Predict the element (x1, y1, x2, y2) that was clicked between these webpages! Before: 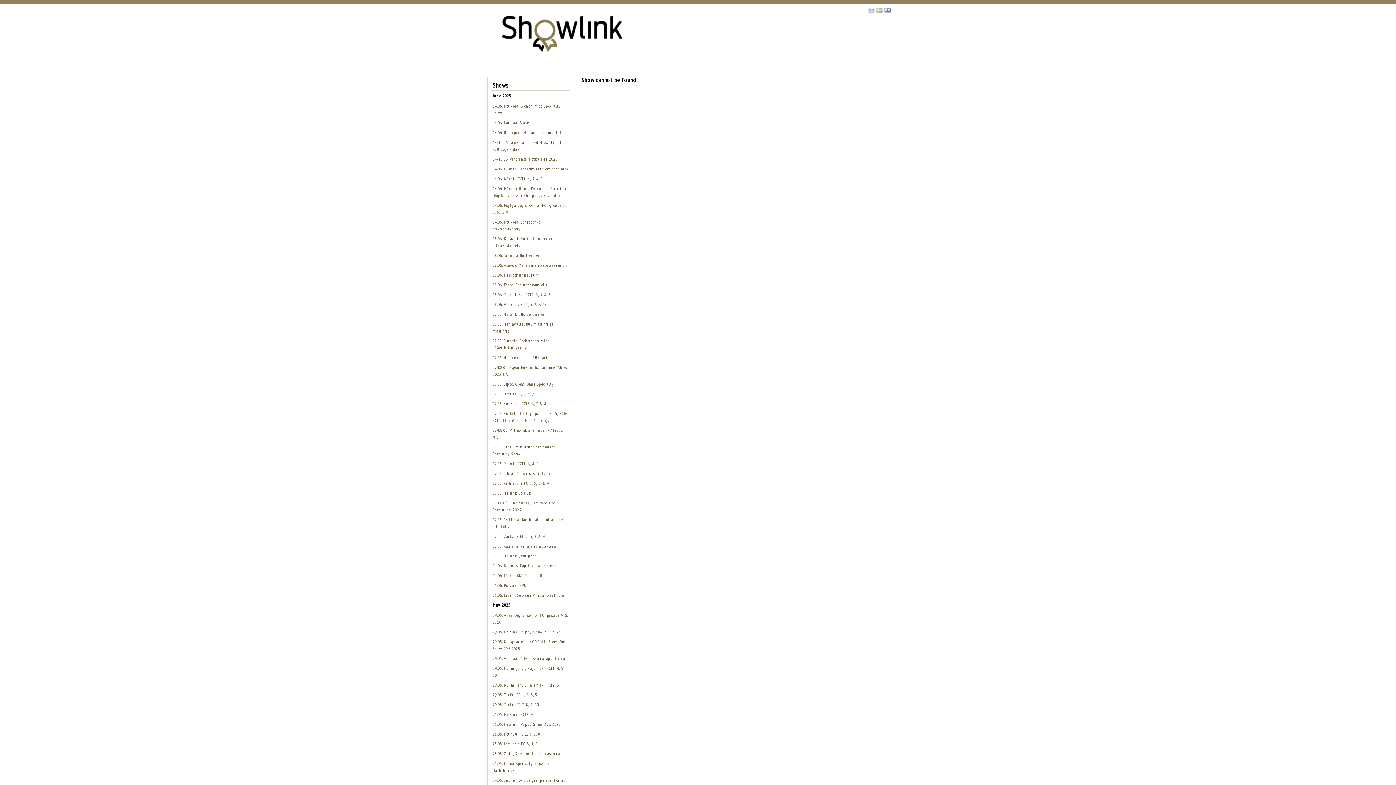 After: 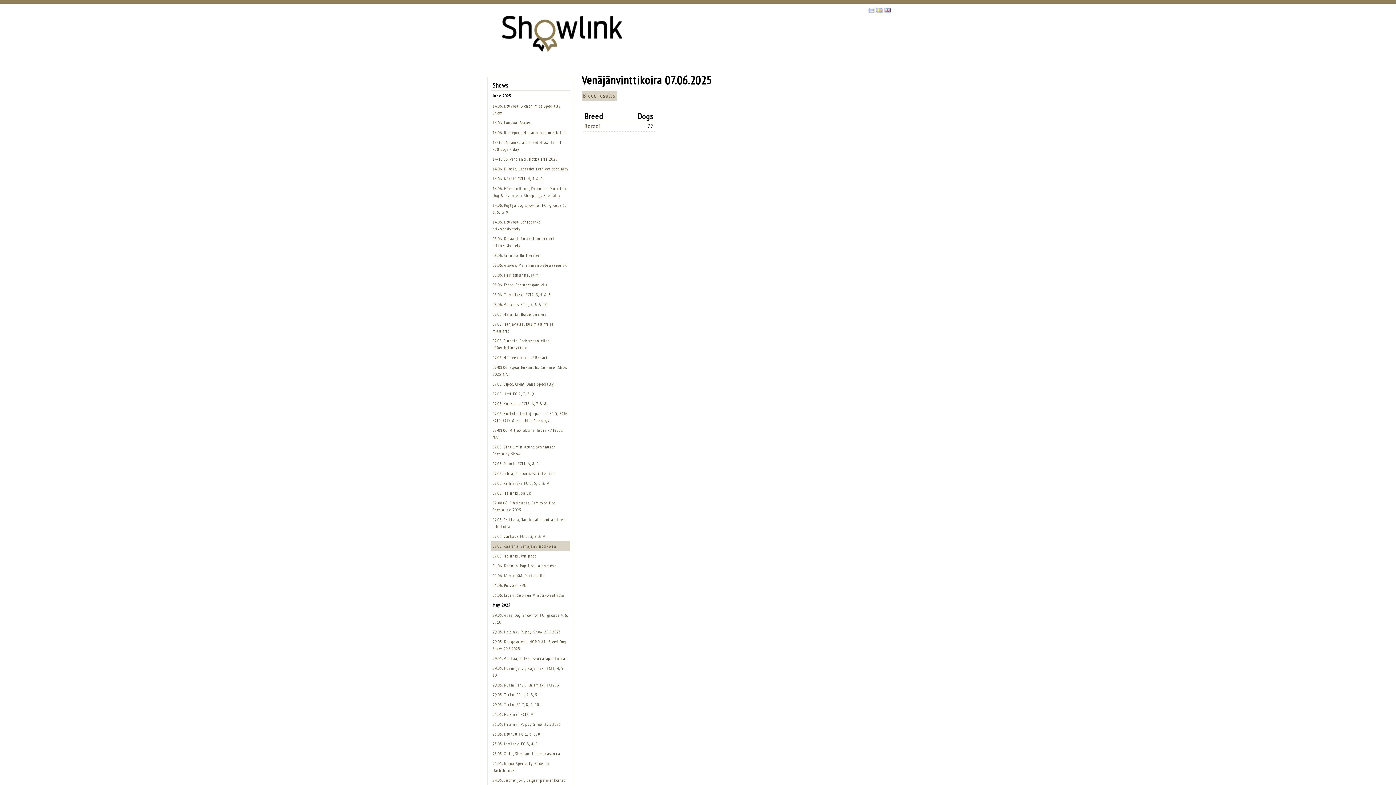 Action: bbox: (492, 543, 556, 549) label: 07.06. Kaarina, Venäjänvinttikoira